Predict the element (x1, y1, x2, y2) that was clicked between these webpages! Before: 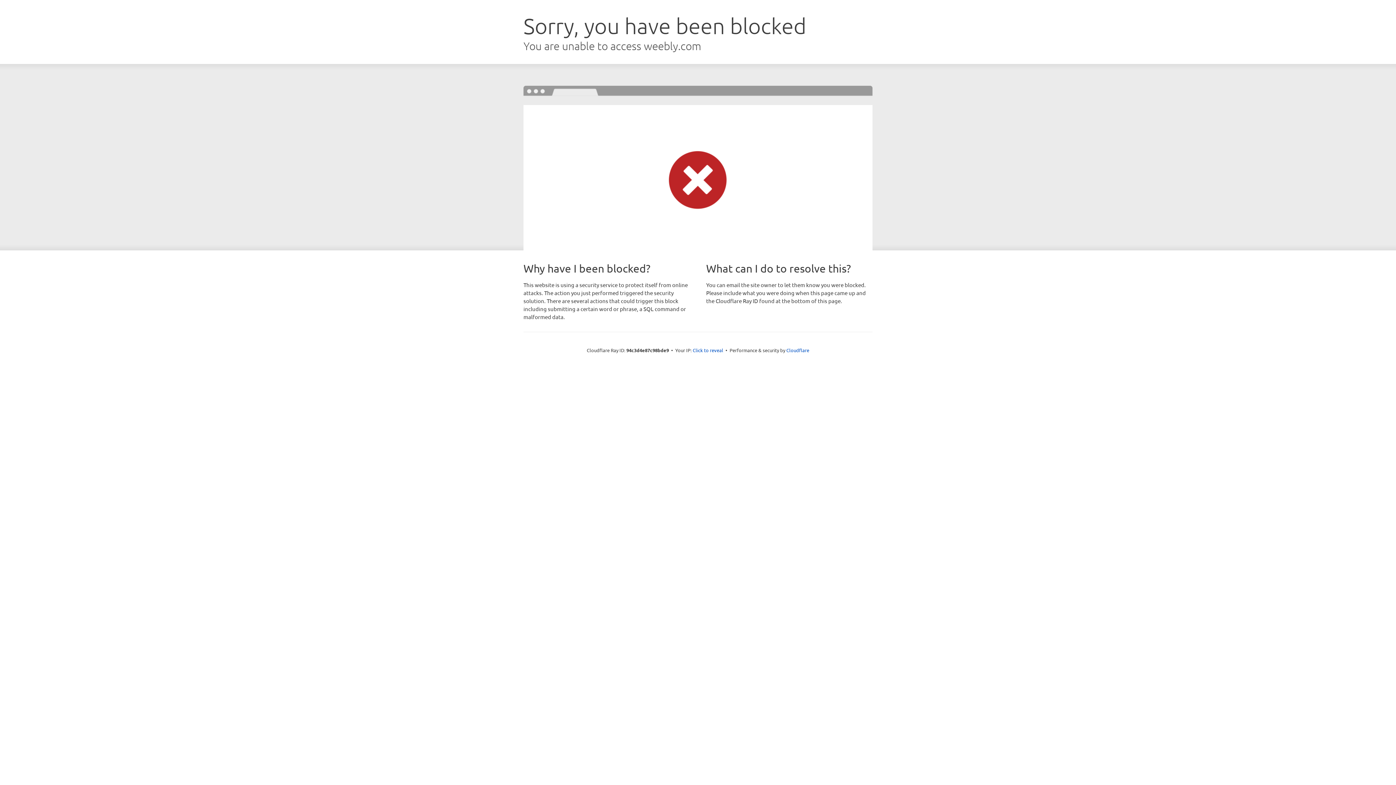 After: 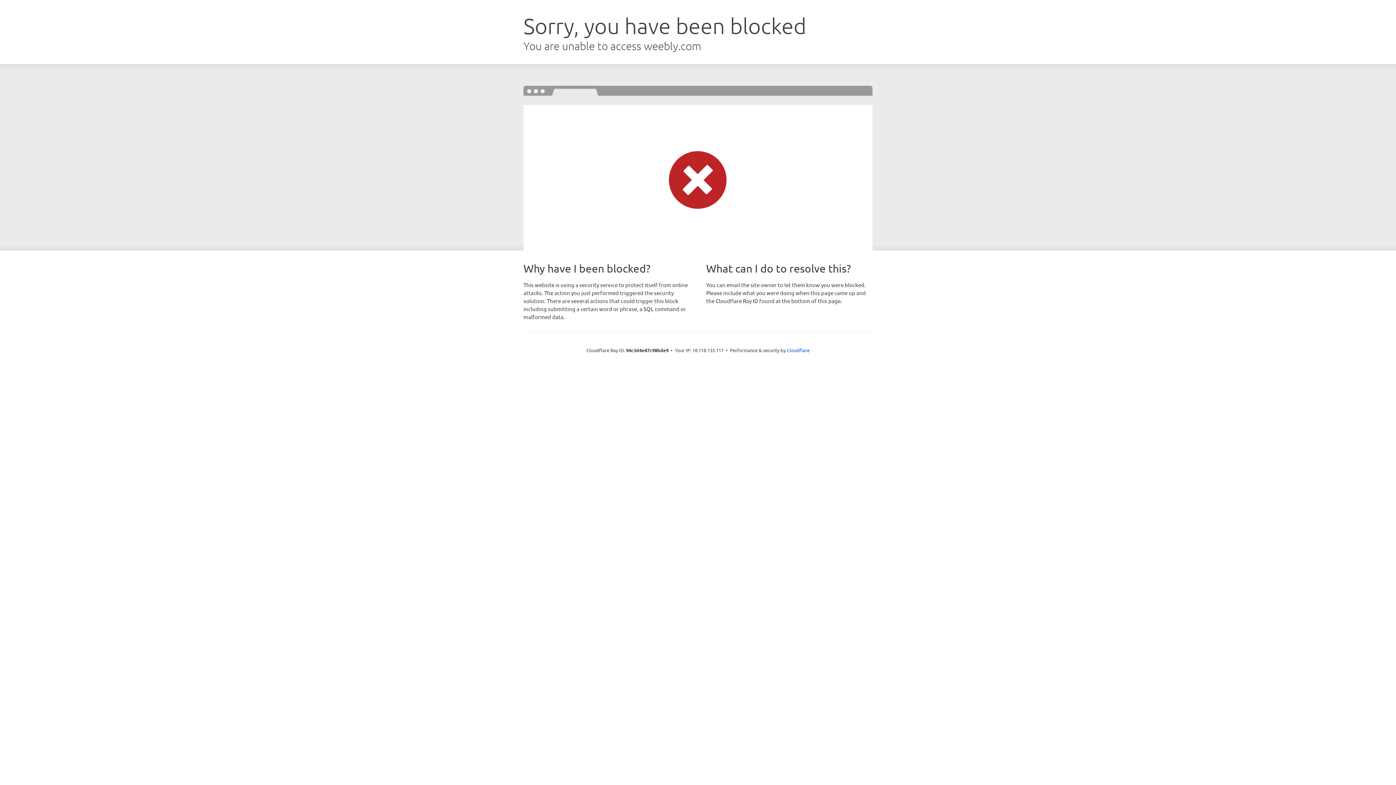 Action: bbox: (692, 346, 723, 353) label: Click to reveal